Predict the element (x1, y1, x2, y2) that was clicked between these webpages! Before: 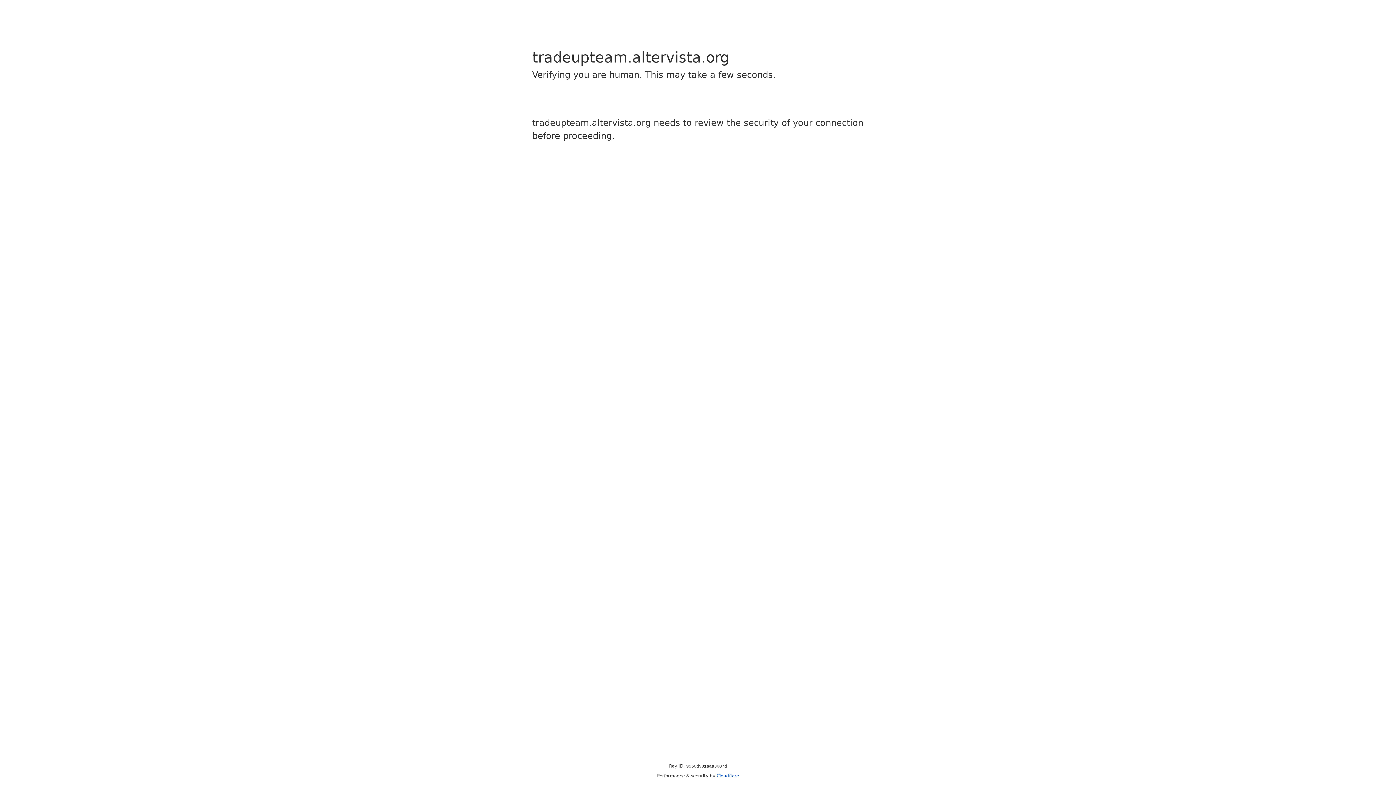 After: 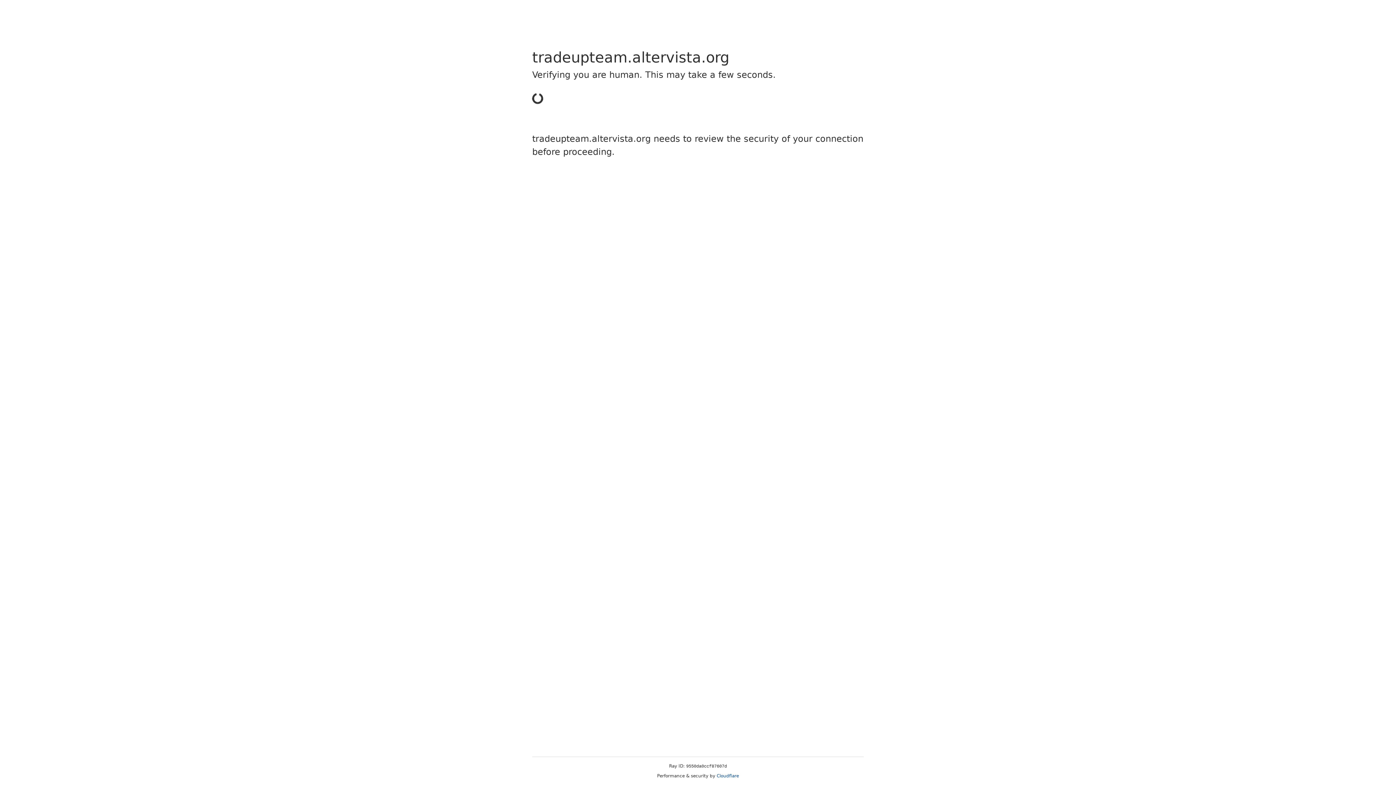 Action: label: Cloudflare bbox: (716, 773, 739, 778)